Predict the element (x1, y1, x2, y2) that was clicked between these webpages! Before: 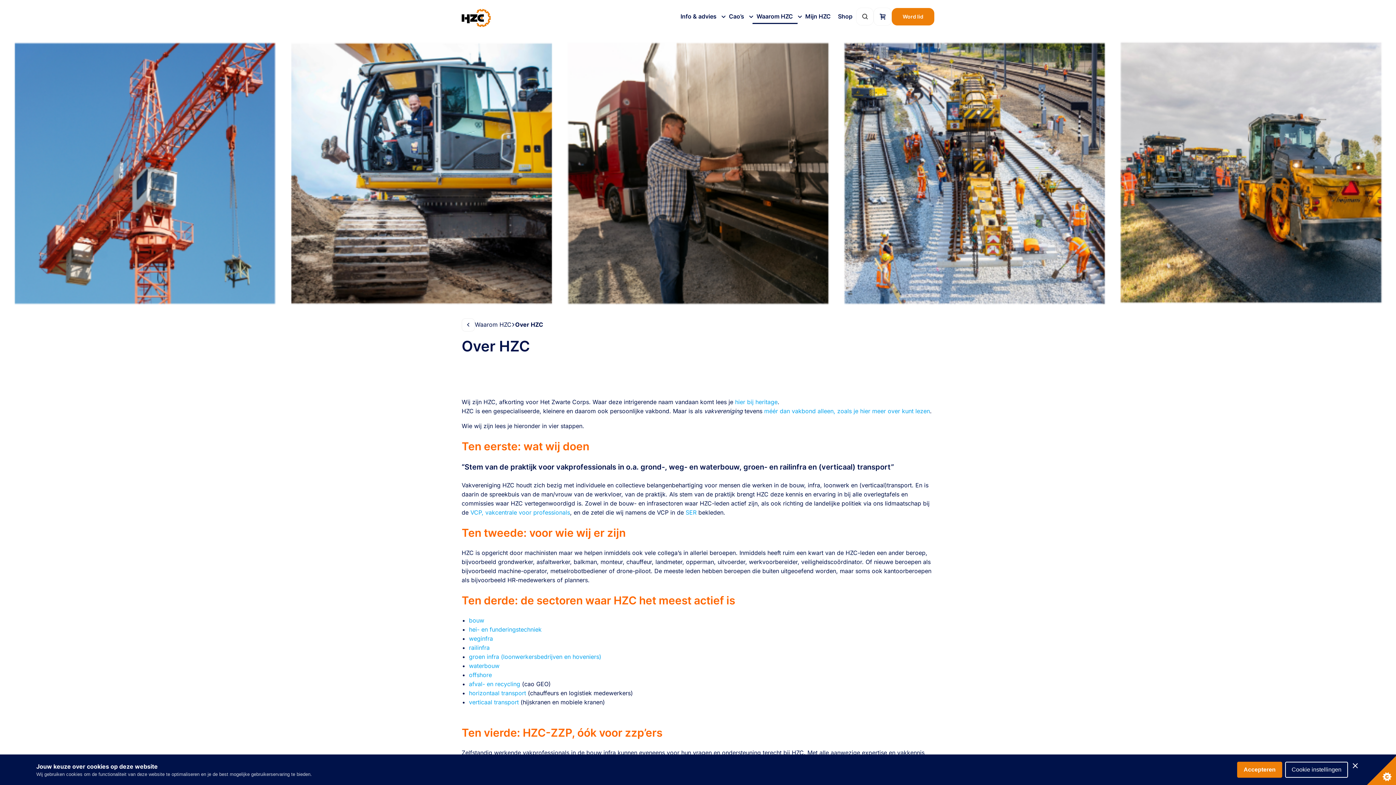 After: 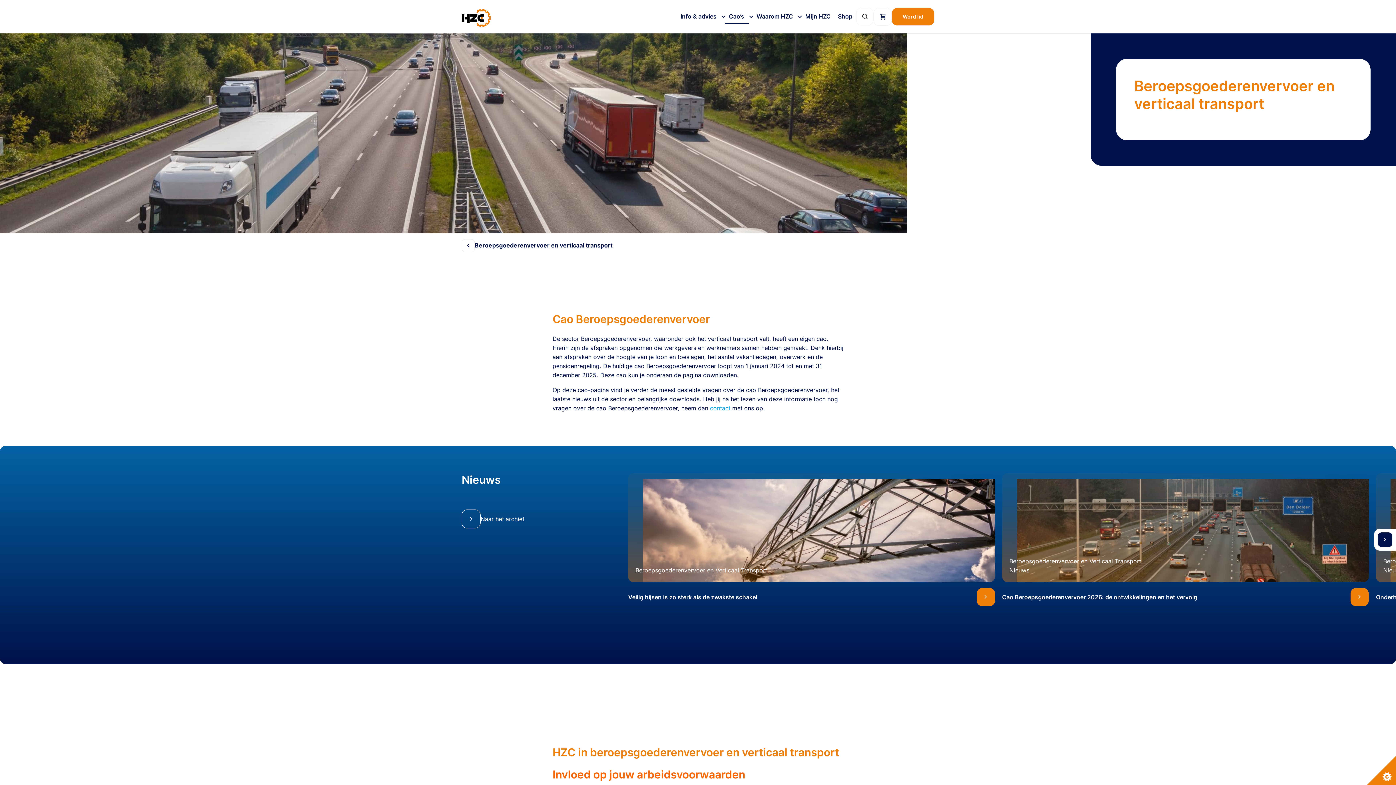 Action: bbox: (469, 698, 518, 707) label: verticaal transport